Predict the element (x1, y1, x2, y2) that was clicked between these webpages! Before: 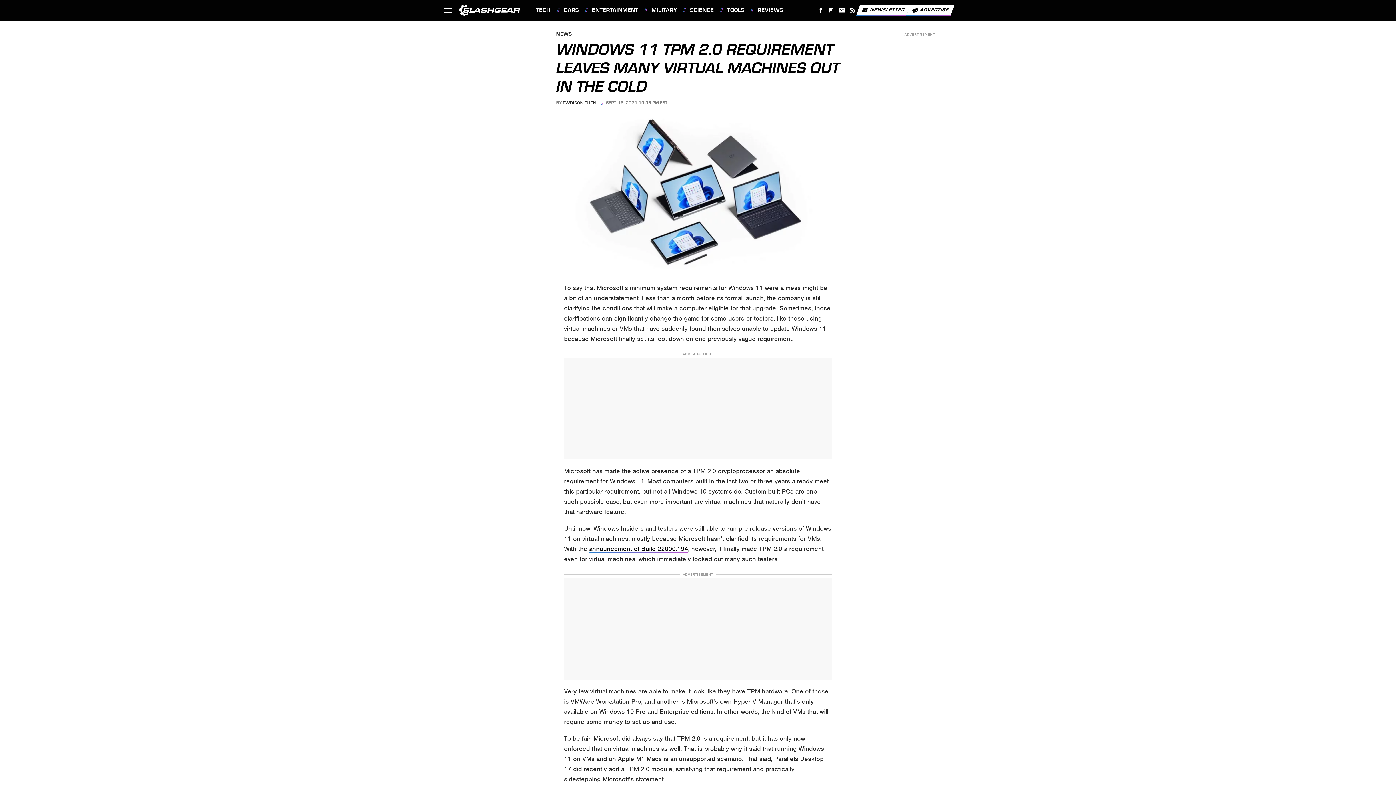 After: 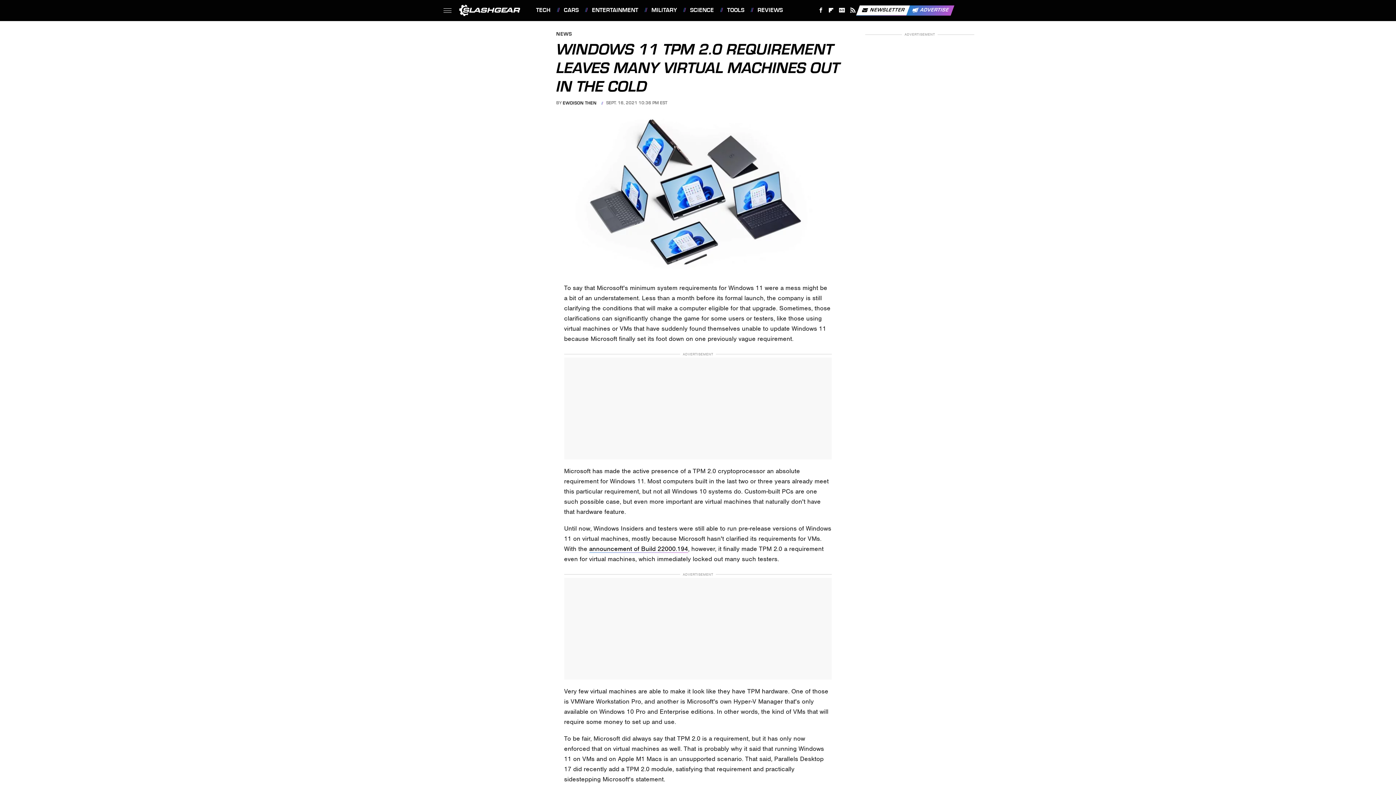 Action: bbox: (906, 5, 954, 15) label: Advertise